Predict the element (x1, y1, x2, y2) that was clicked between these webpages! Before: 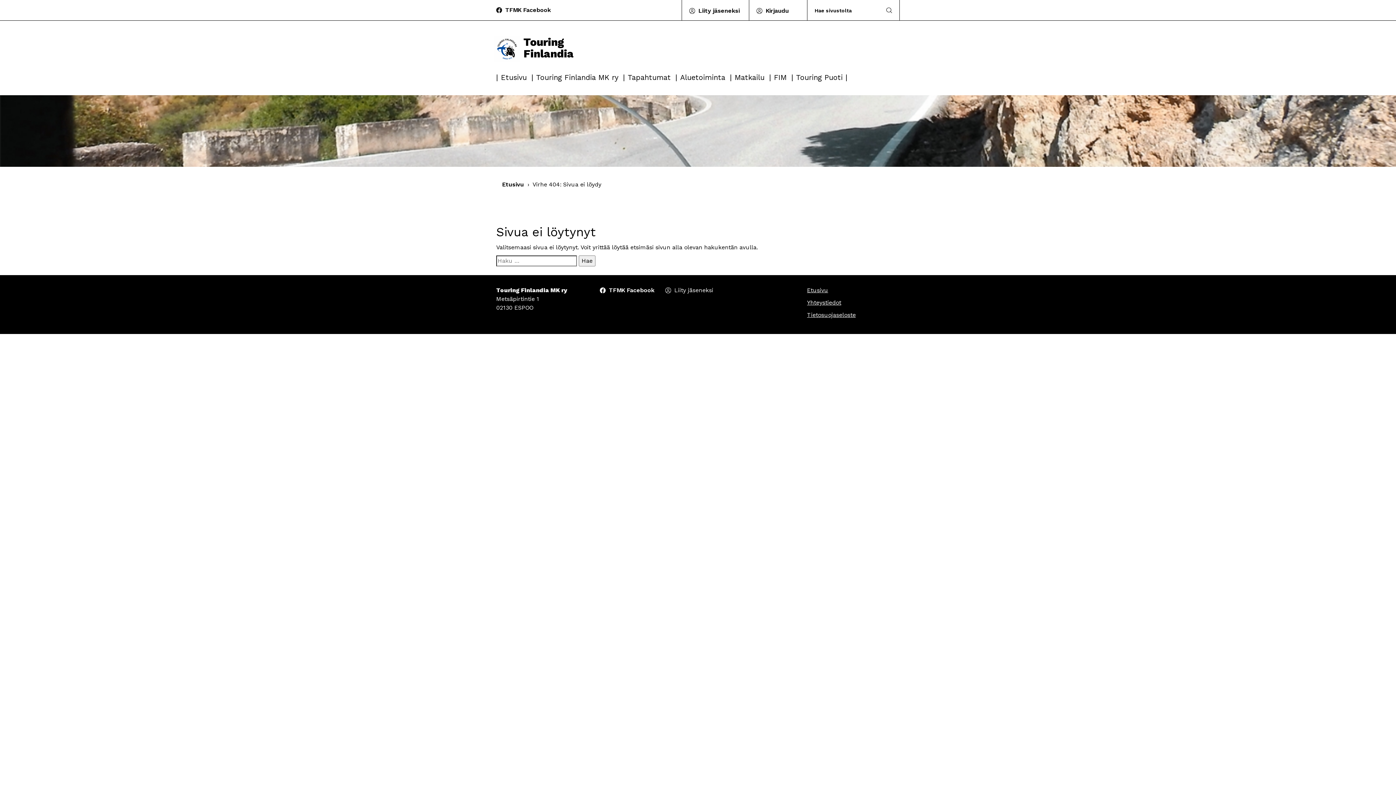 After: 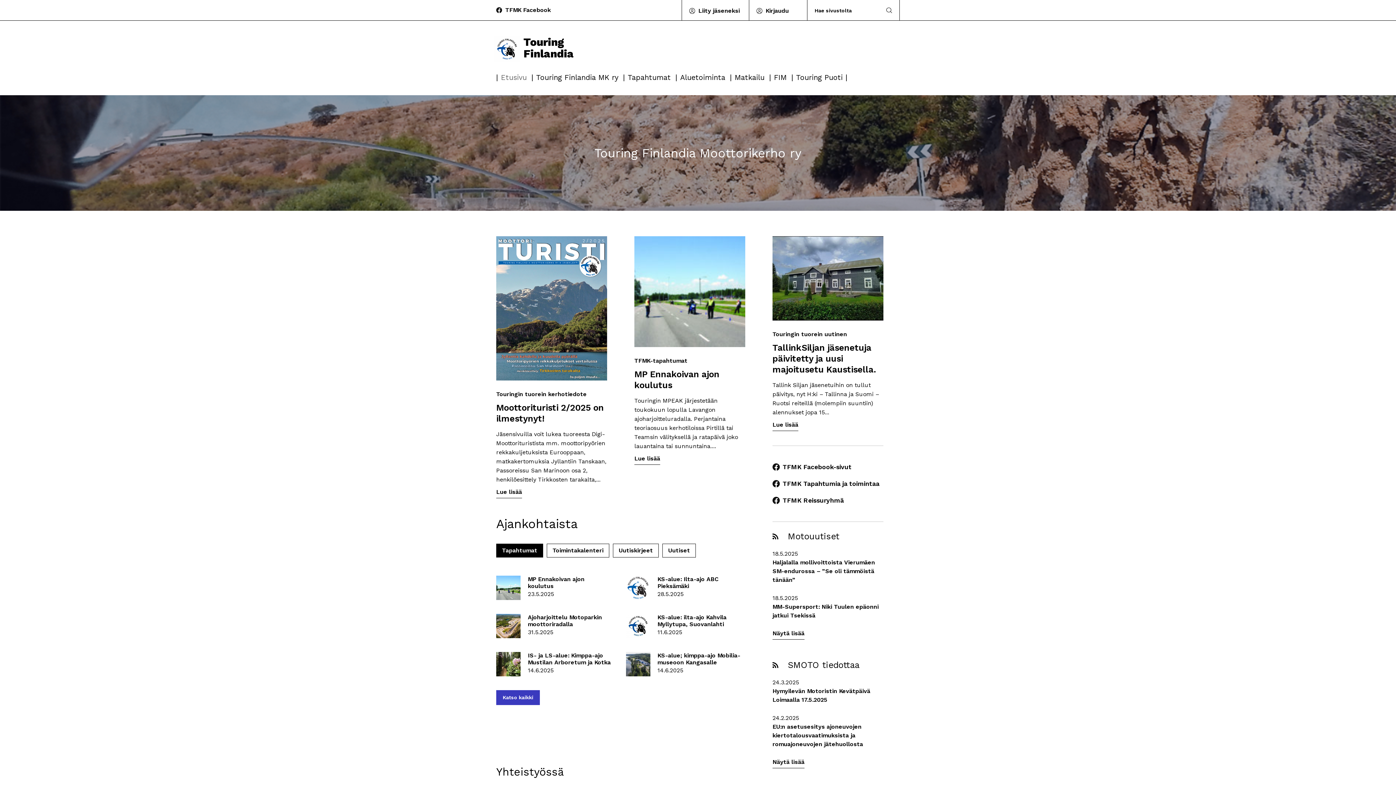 Action: label: Touring Finlandia bbox: (494, 36, 574, 59)